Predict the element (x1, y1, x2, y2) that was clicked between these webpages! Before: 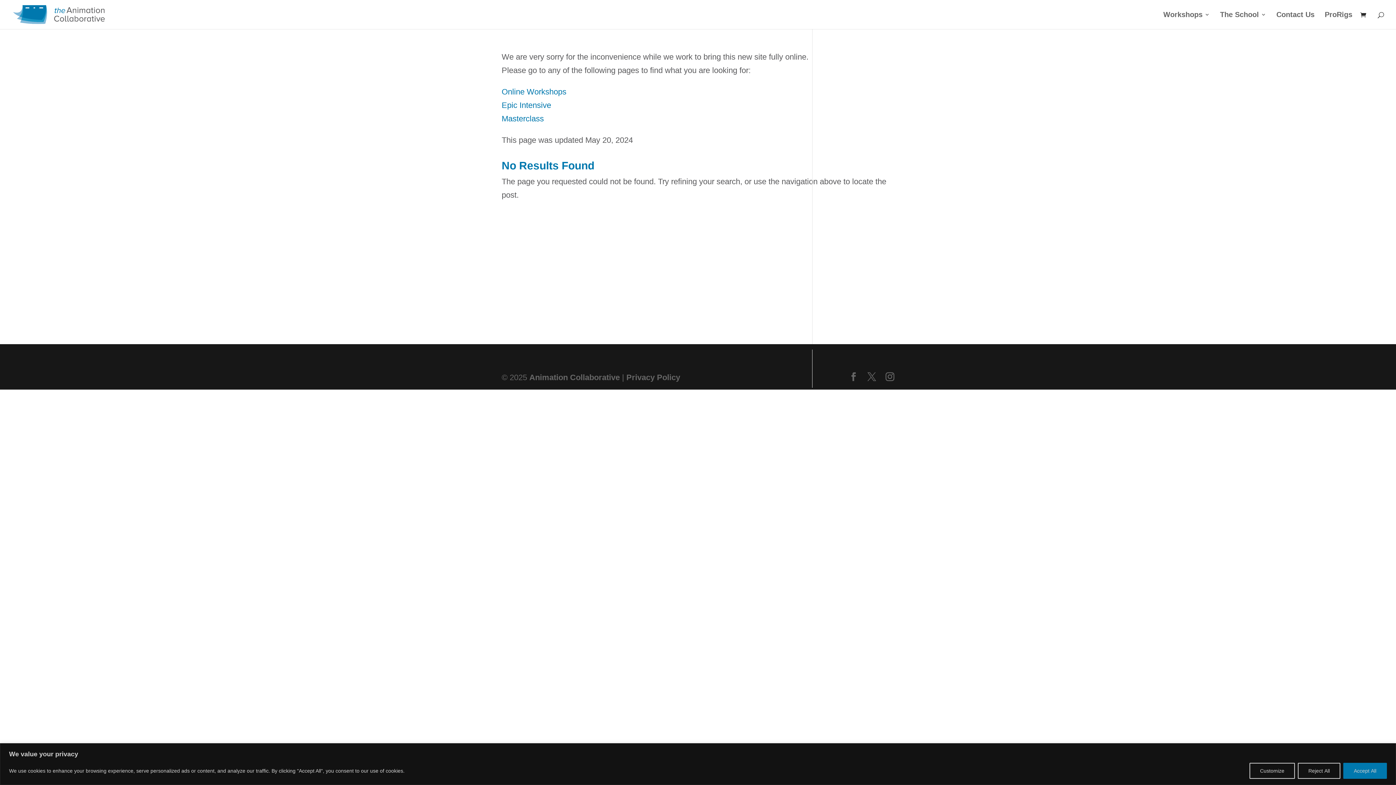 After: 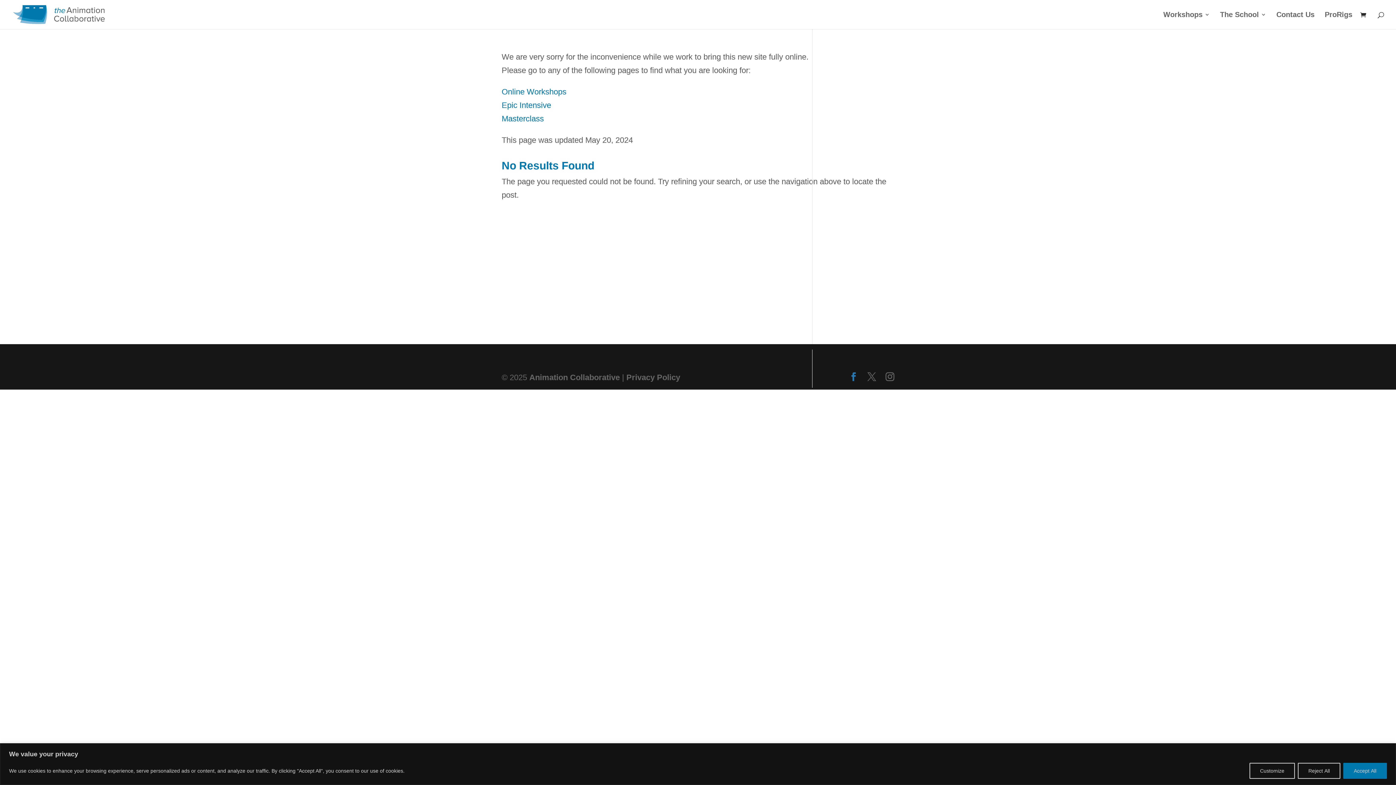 Action: bbox: (849, 370, 858, 384)